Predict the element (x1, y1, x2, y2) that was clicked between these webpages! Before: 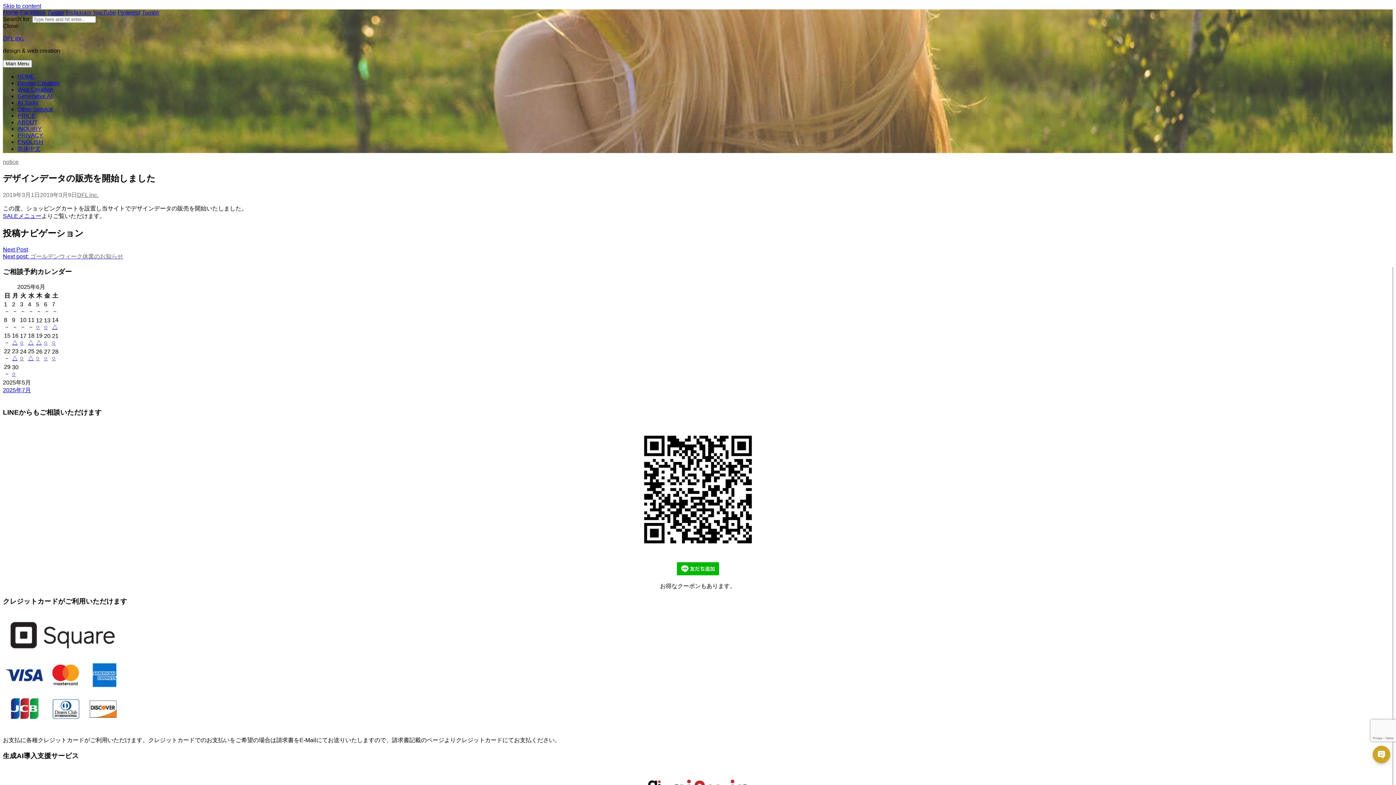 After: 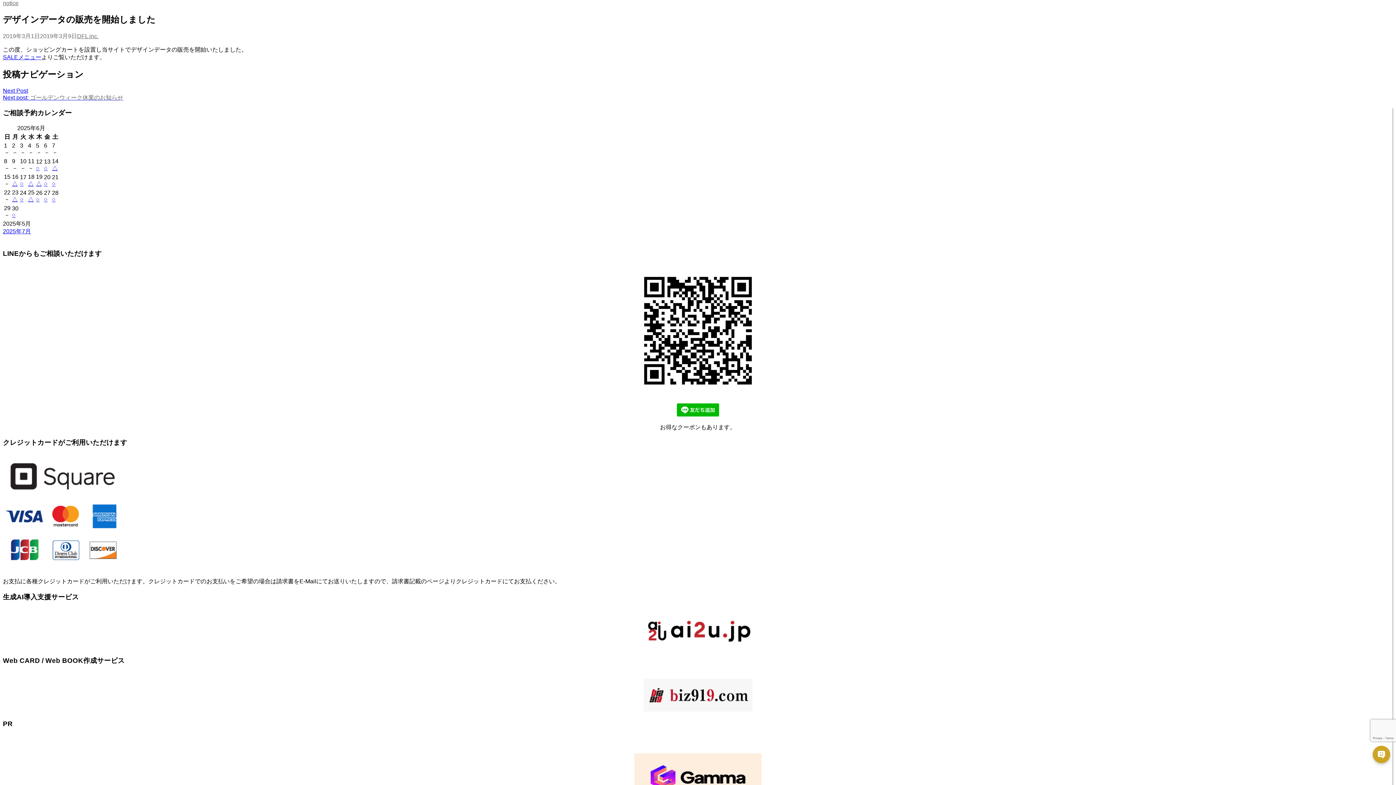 Action: bbox: (2, 2, 41, 9) label: Skip to content